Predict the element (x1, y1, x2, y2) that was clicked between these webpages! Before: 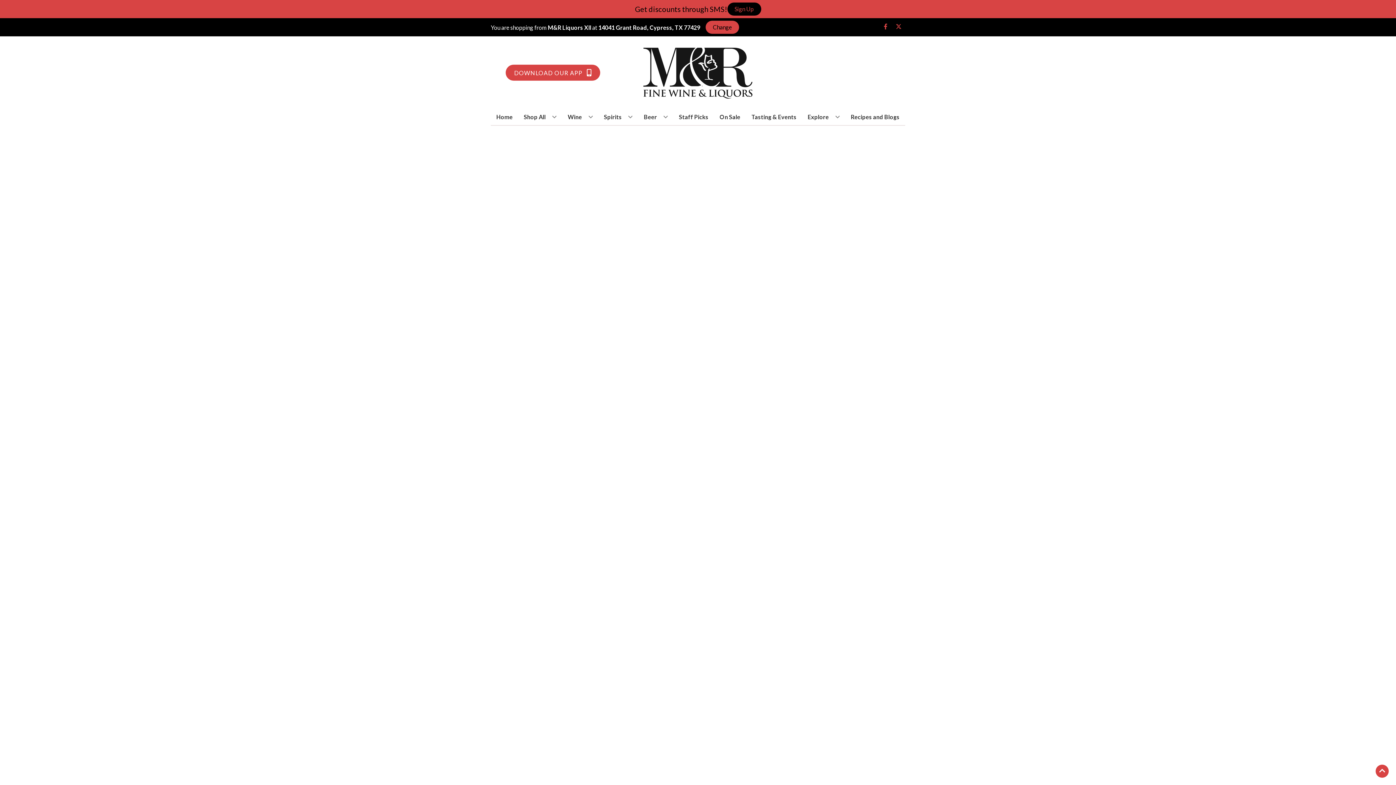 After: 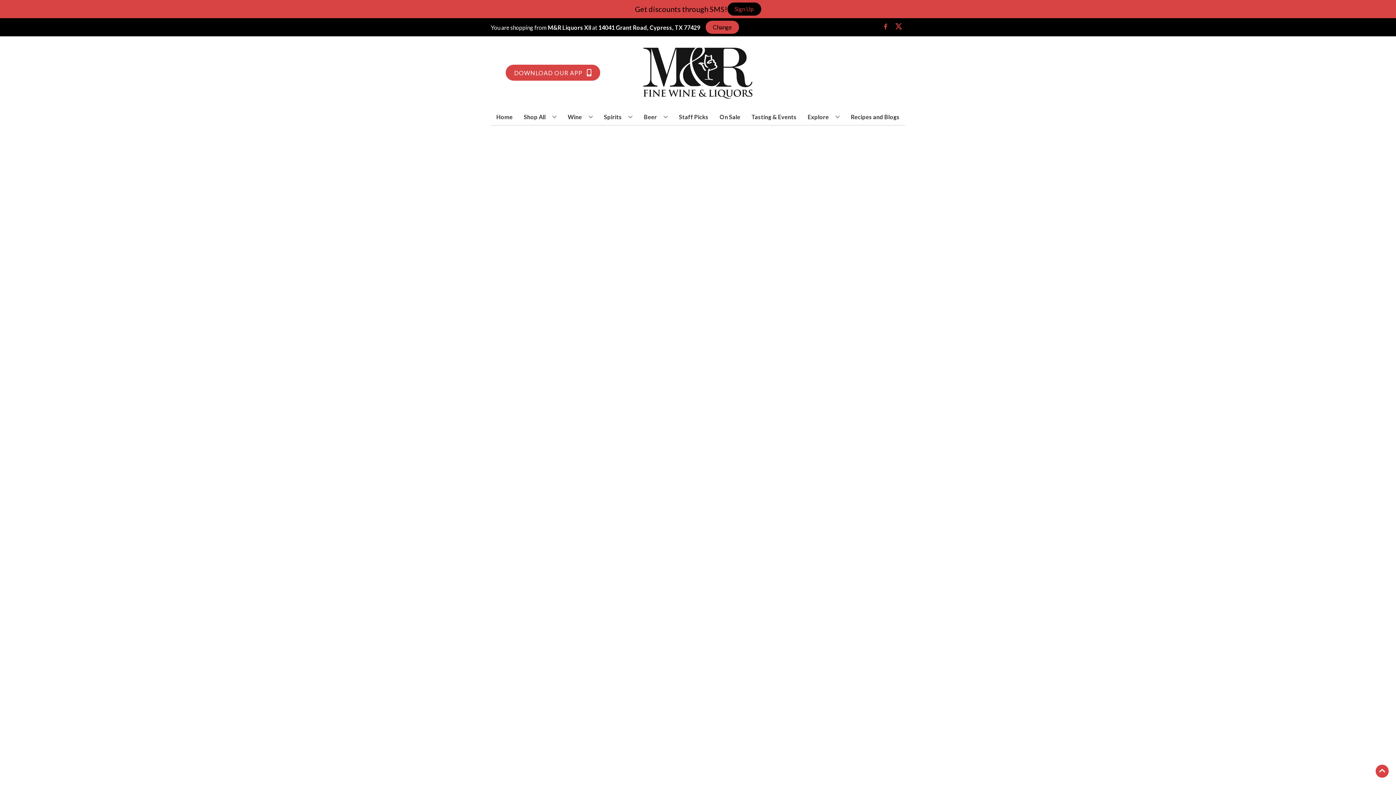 Action: label: Opens twitter in a new tab bbox: (892, 23, 905, 30)